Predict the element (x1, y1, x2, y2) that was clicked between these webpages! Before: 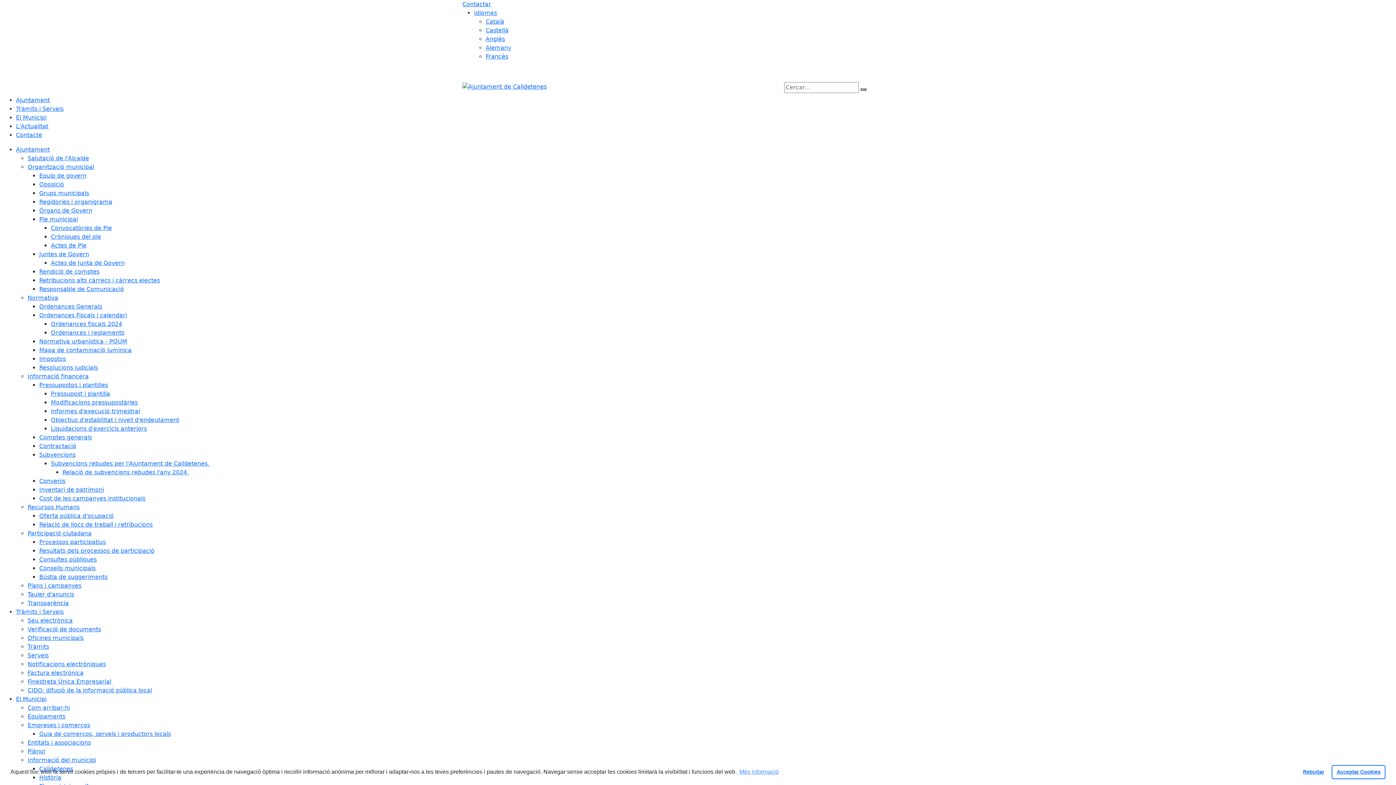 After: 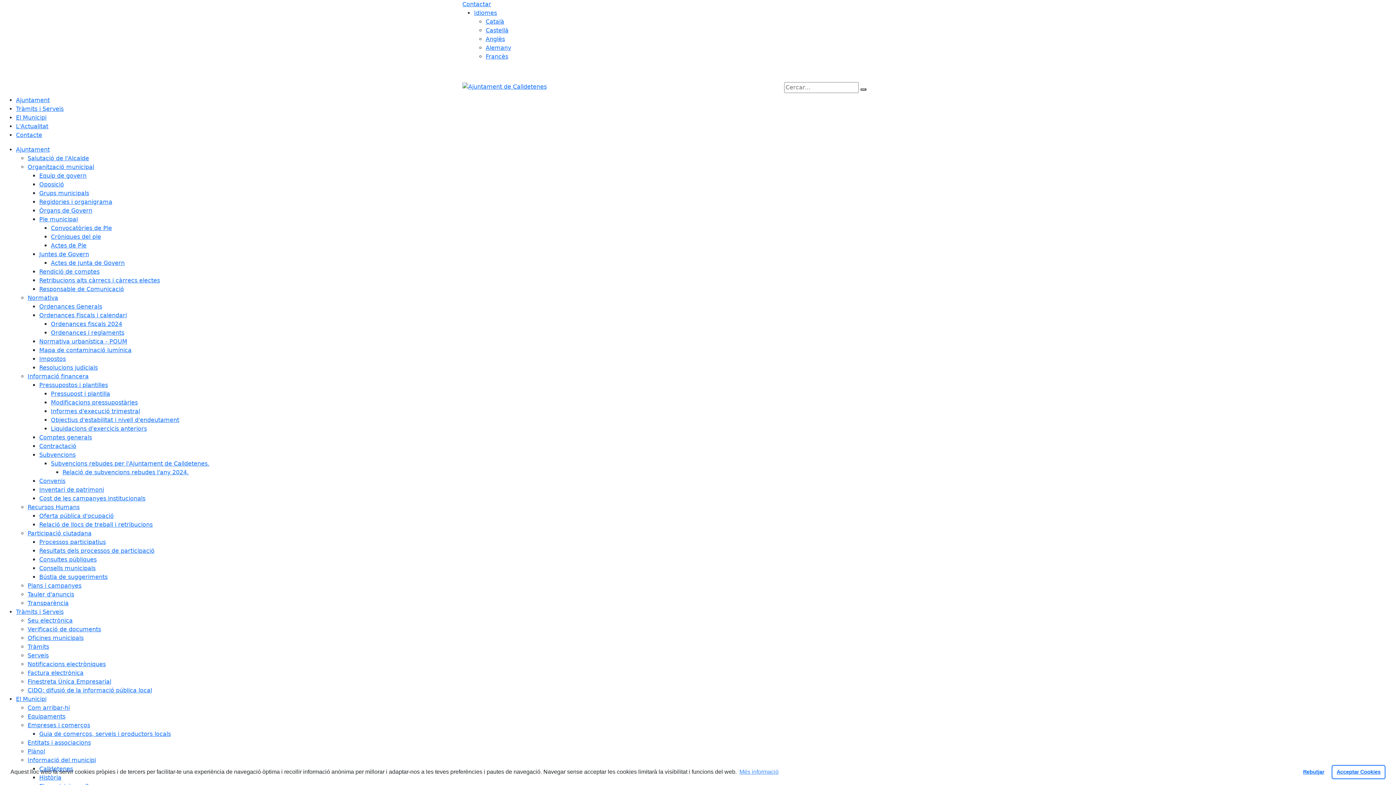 Action: bbox: (27, 669, 83, 676) label: Factura electrònica